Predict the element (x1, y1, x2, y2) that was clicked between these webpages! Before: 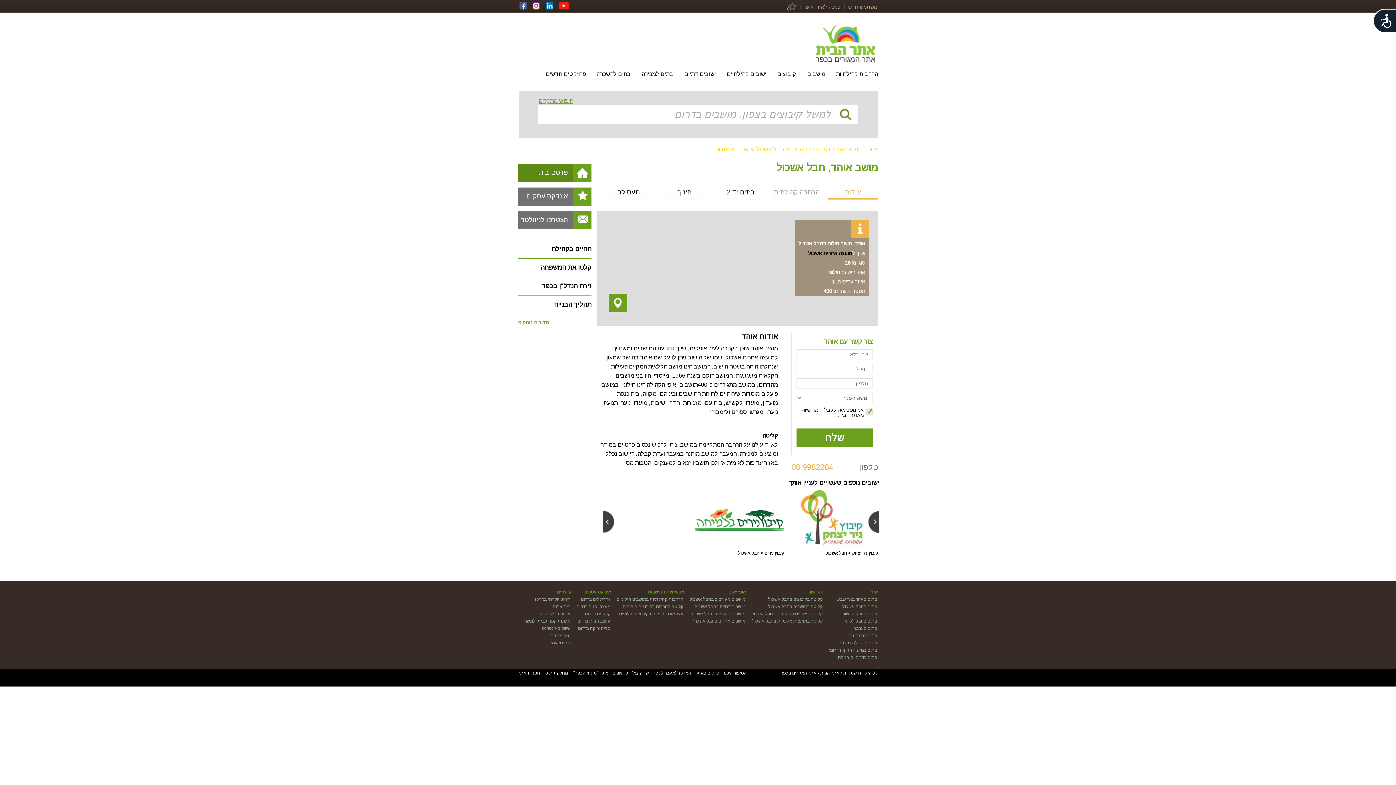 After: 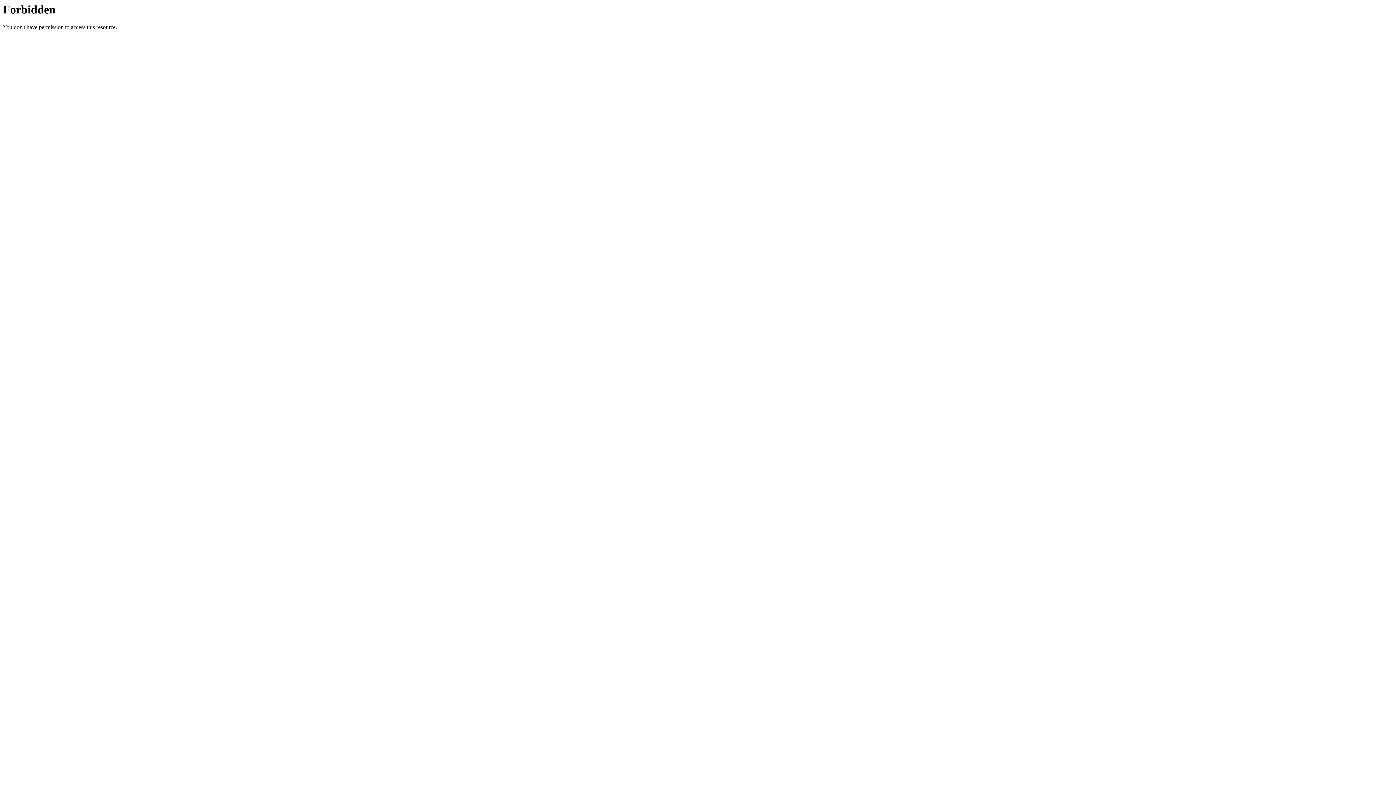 Action: bbox: (612, 670, 649, 676) label: שיווק צמ"ד ליישובים